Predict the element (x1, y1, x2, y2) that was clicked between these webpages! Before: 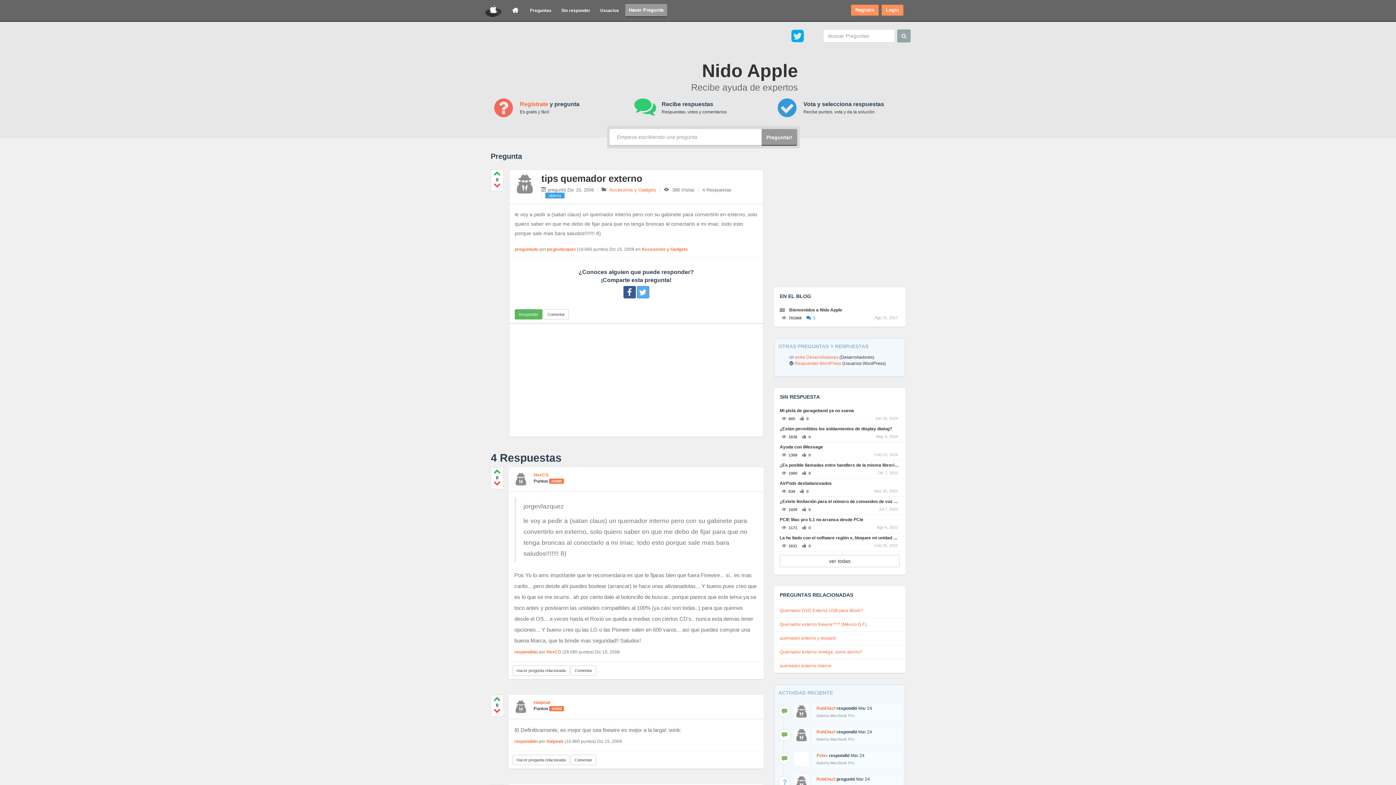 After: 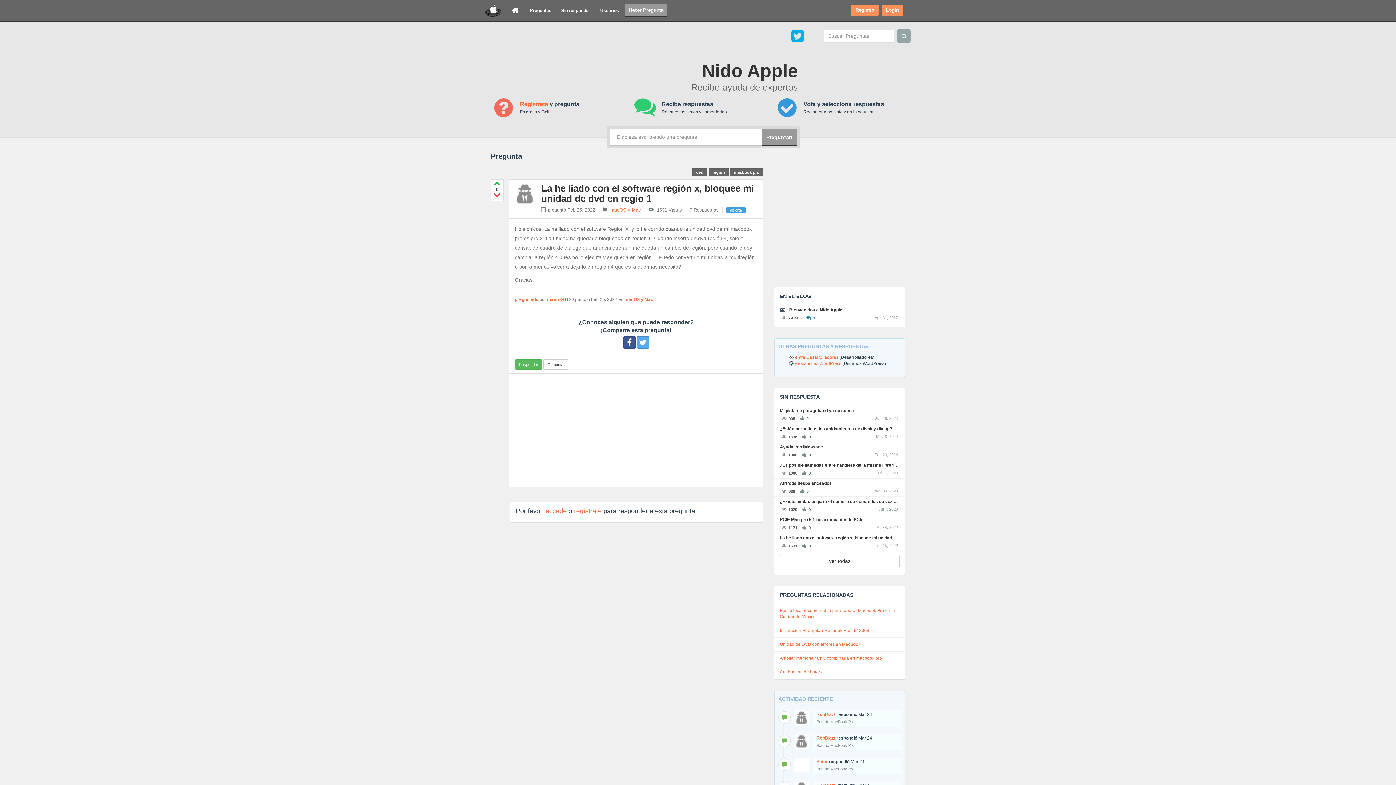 Action: bbox: (780, 535, 900, 541) label: La he liado con el software región x, bloquee mi unidad de dvd en regio 1